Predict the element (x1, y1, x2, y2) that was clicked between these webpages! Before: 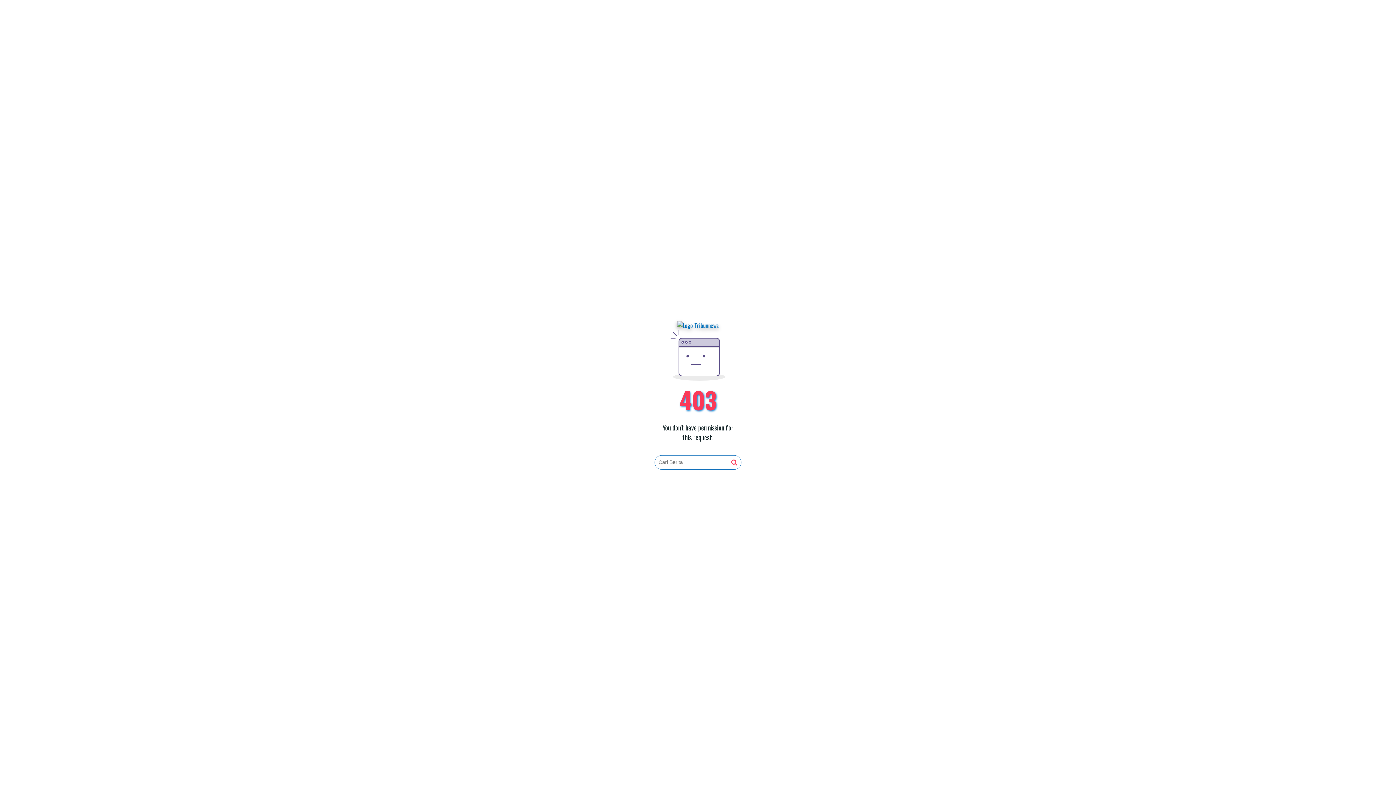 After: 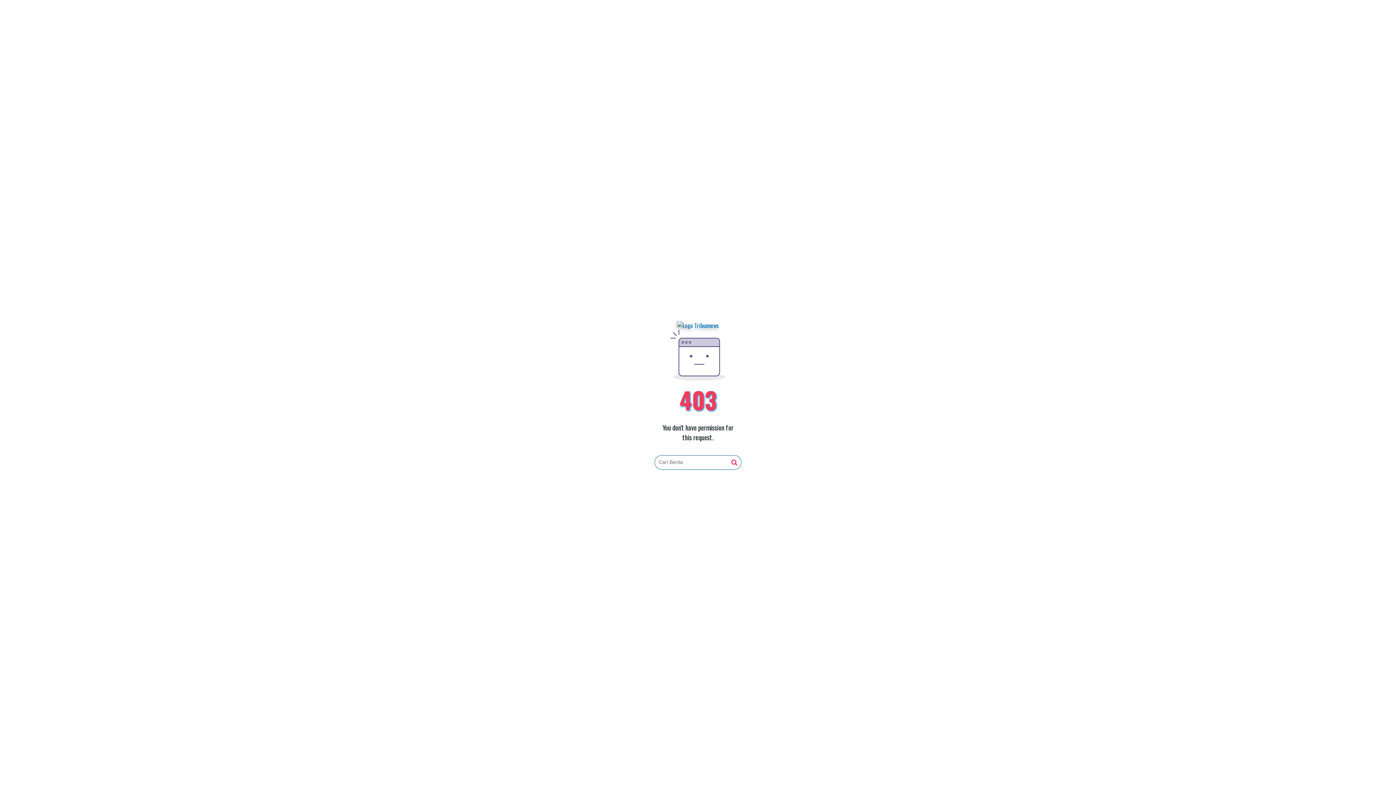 Action: bbox: (677, 321, 719, 330)